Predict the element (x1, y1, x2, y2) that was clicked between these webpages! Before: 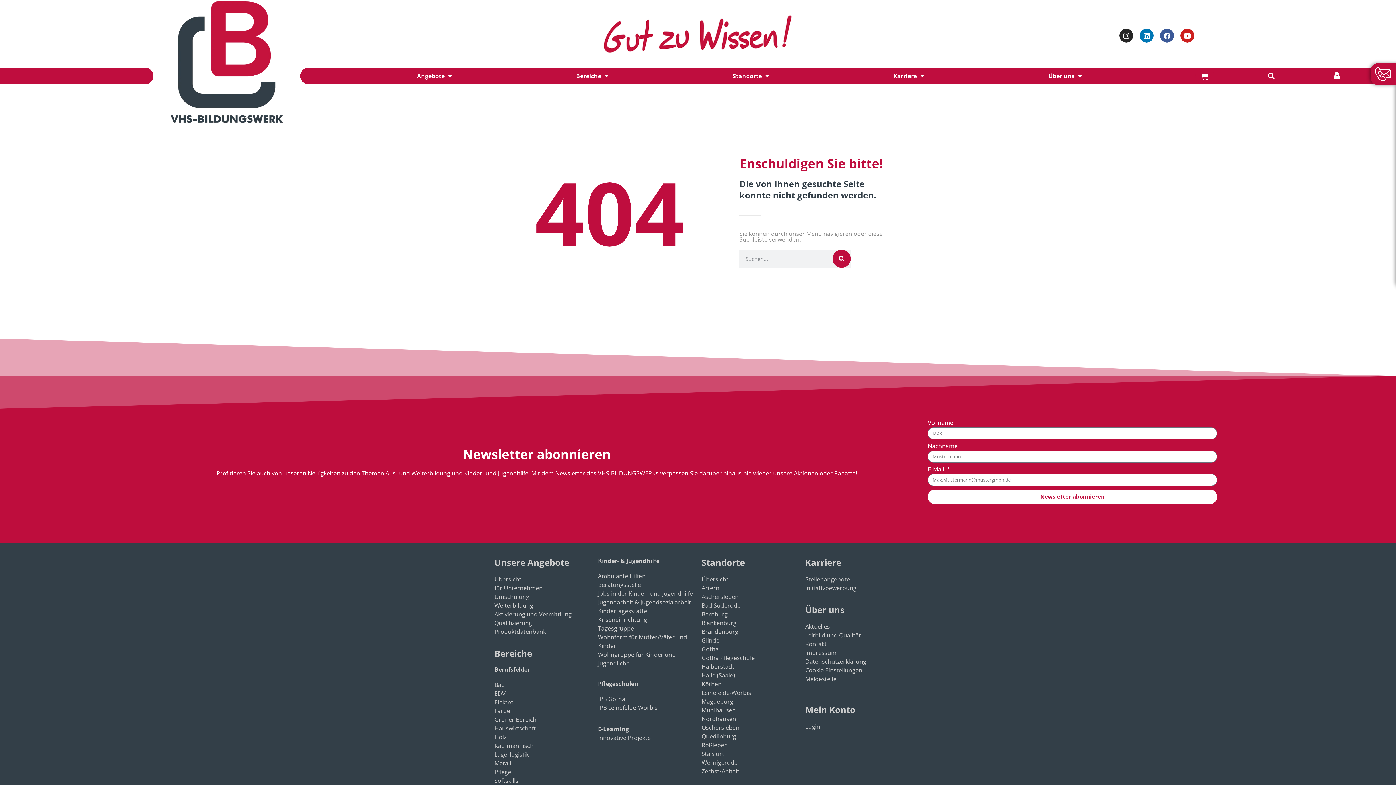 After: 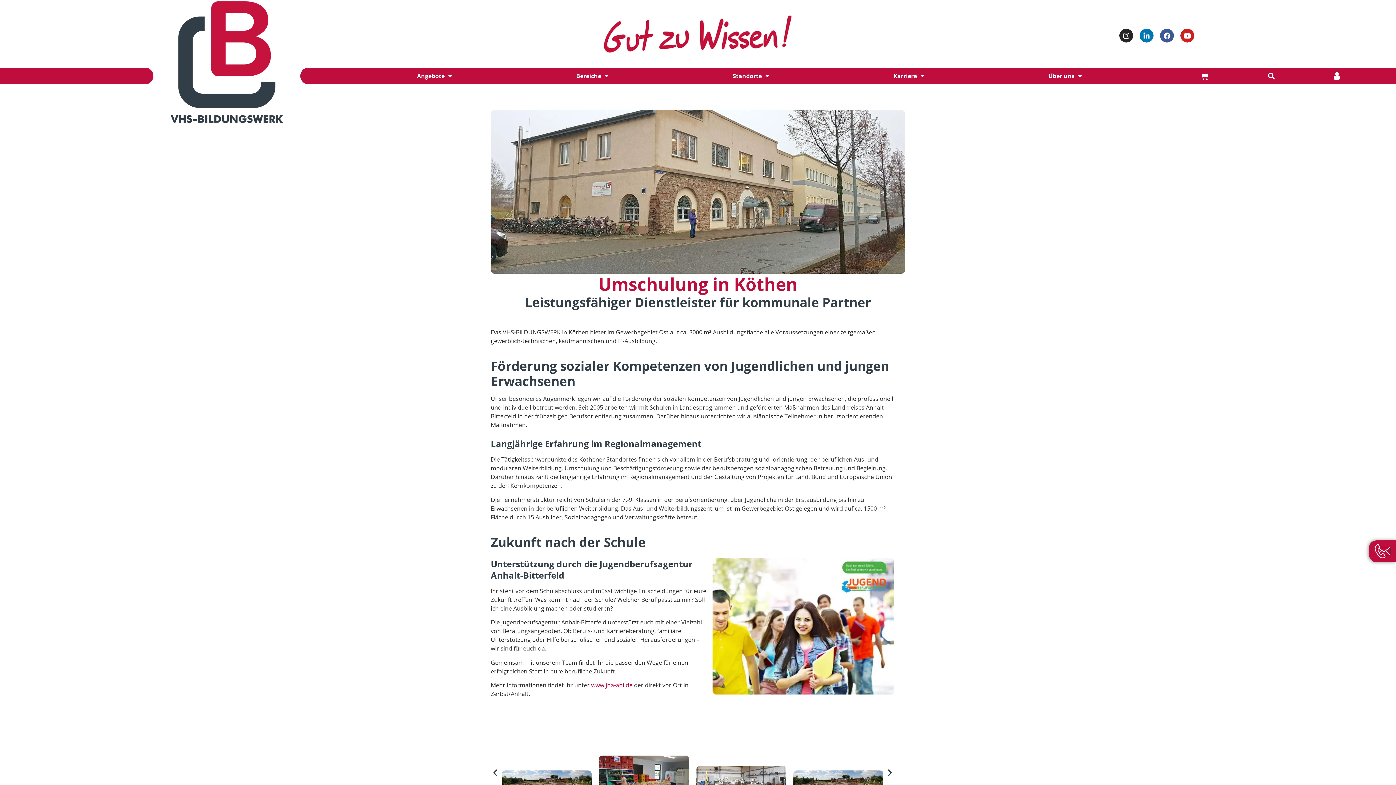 Action: label: Köthen bbox: (701, 680, 721, 688)